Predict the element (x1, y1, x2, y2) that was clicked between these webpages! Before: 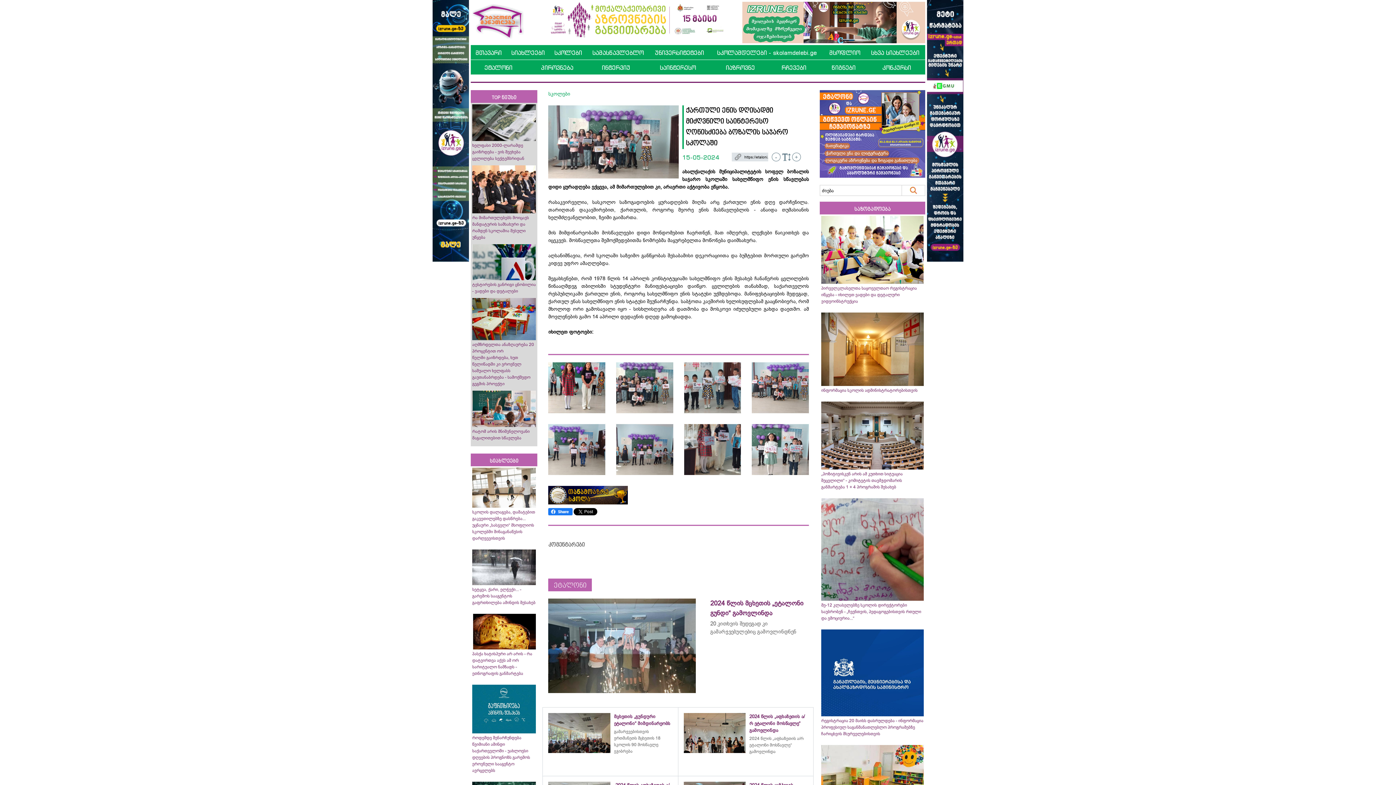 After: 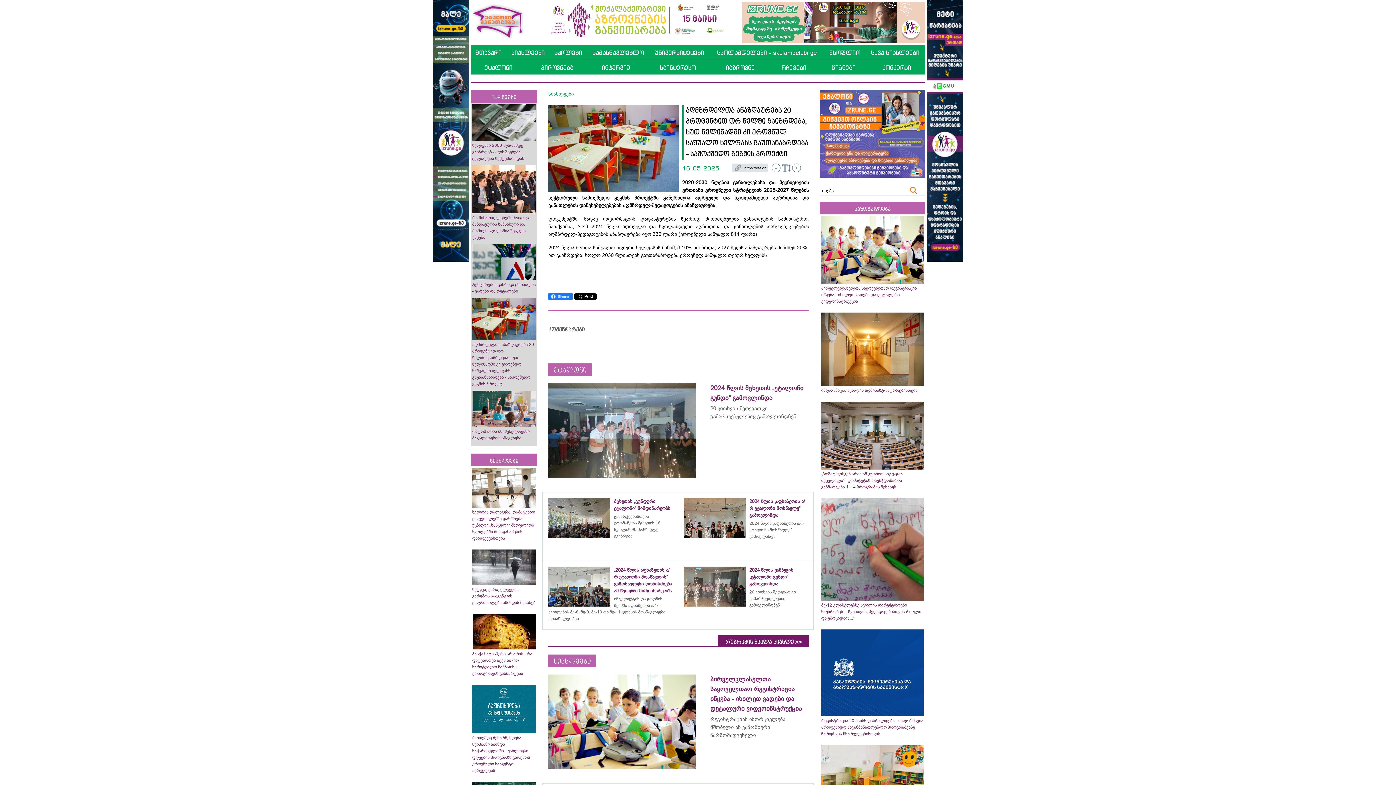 Action: bbox: (472, 315, 536, 321)